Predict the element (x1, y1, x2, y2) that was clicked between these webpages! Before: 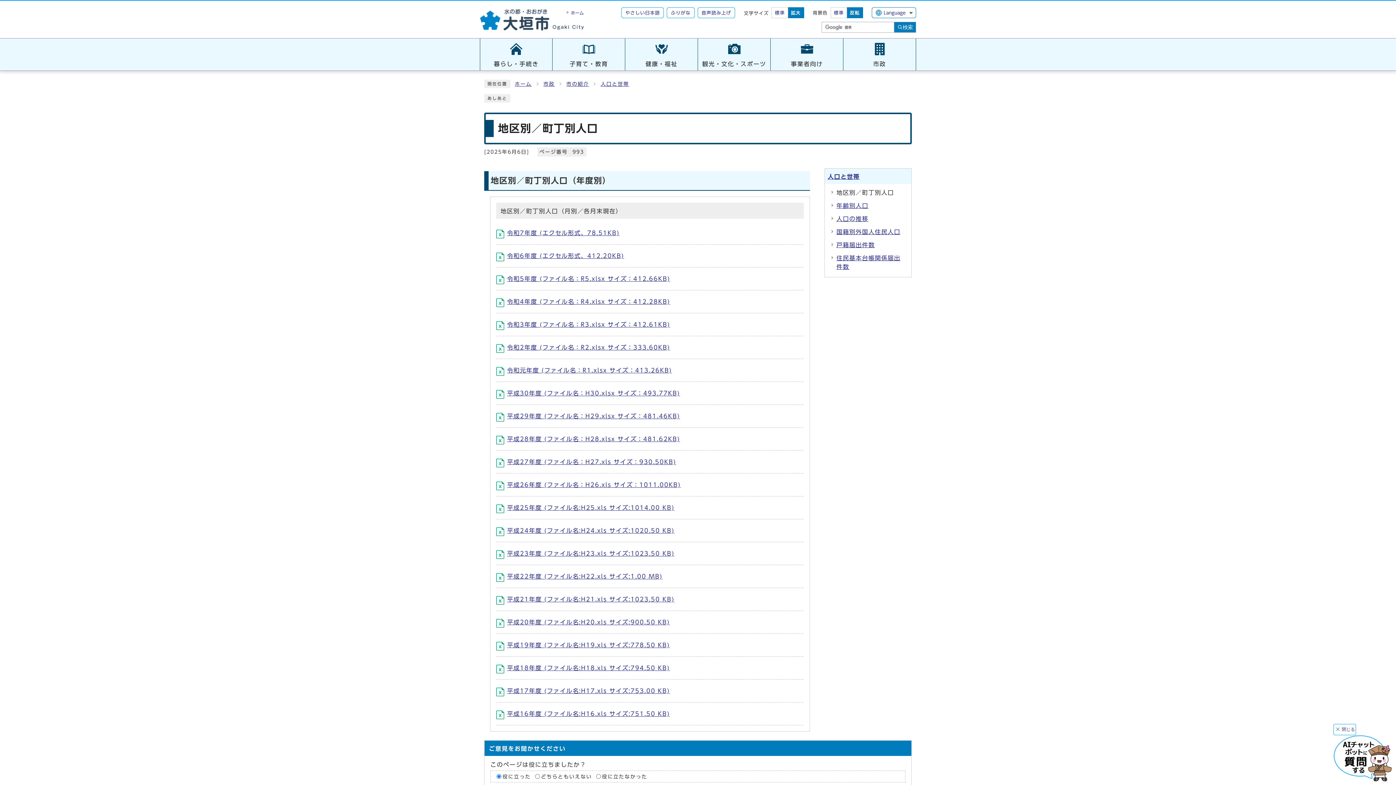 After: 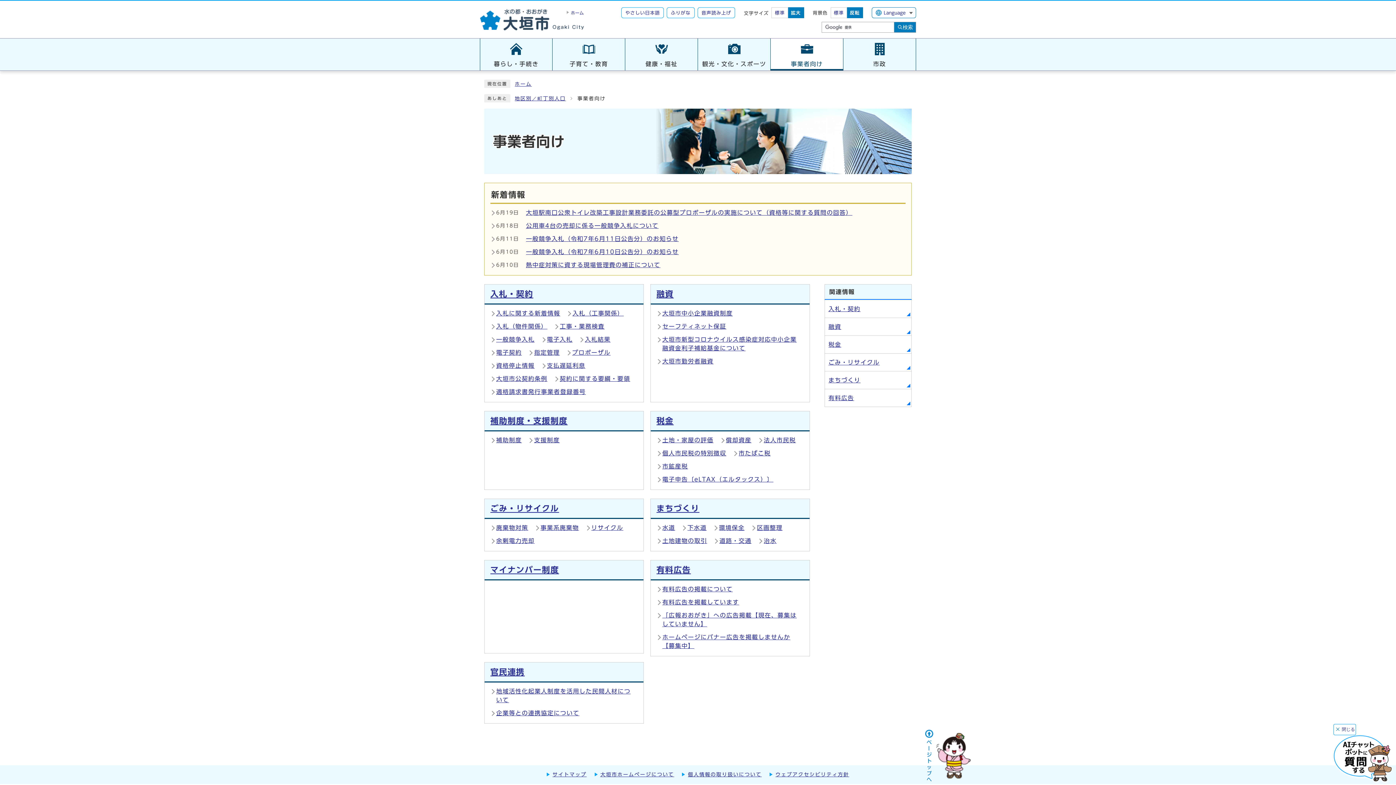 Action: bbox: (770, 38, 843, 70) label: 事業者向け